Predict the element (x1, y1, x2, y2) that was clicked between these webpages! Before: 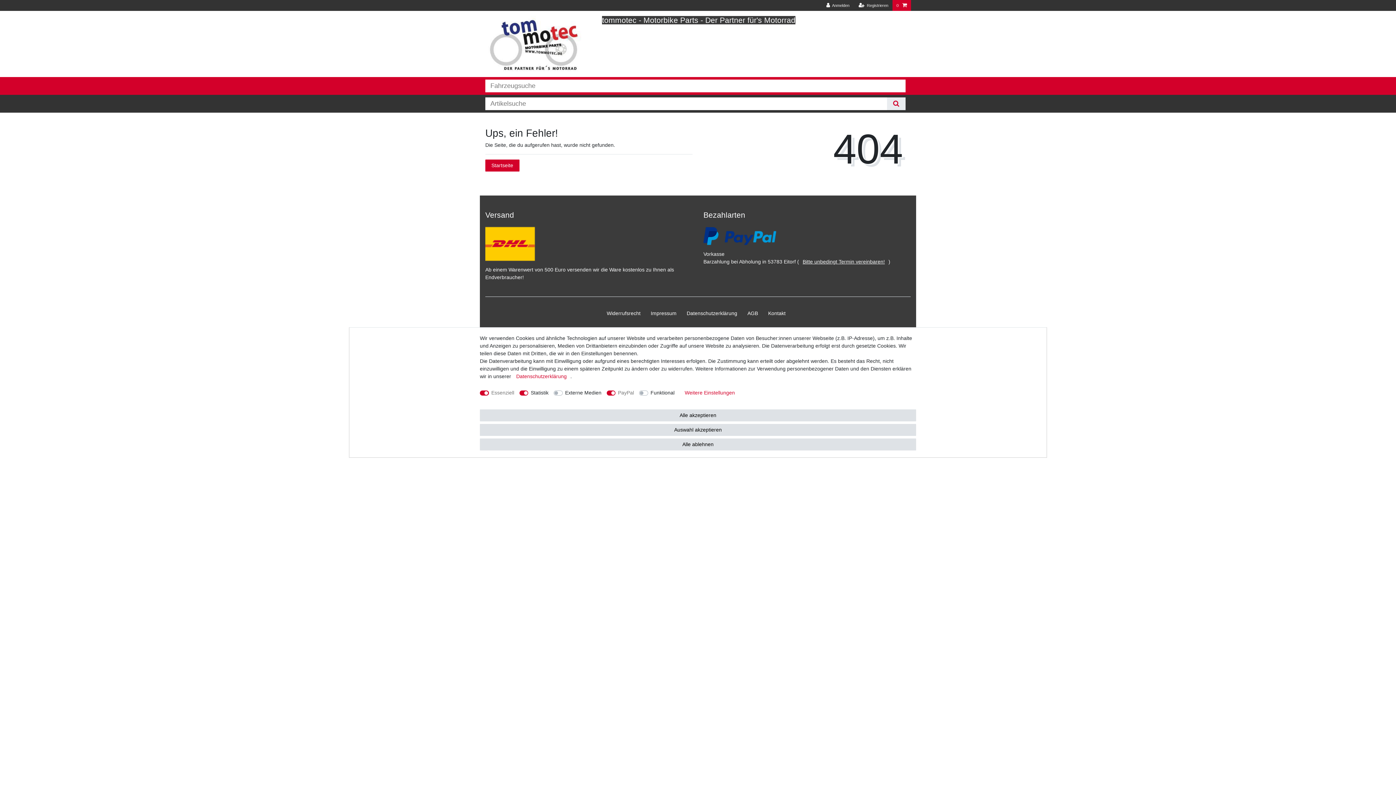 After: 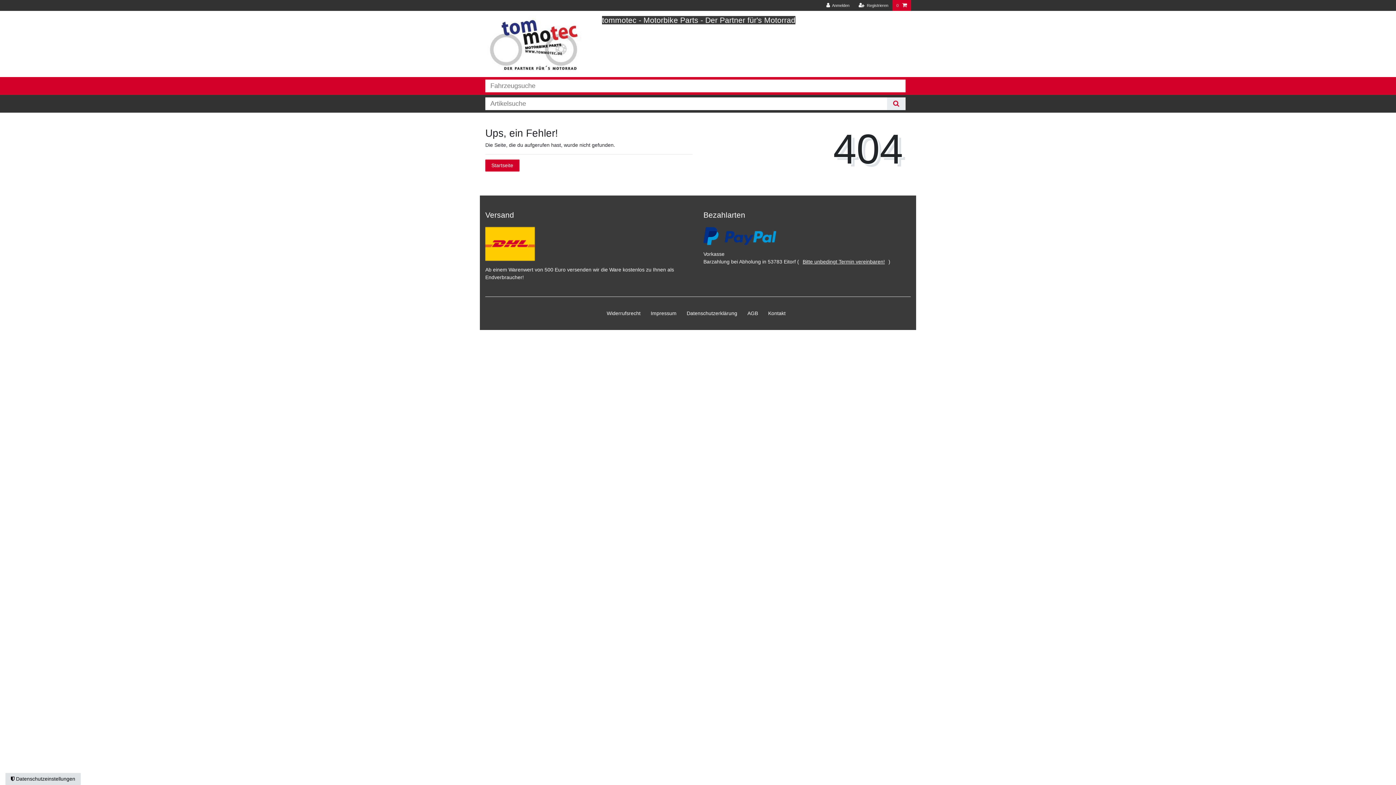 Action: bbox: (480, 409, 916, 421) label: Alle akzeptieren